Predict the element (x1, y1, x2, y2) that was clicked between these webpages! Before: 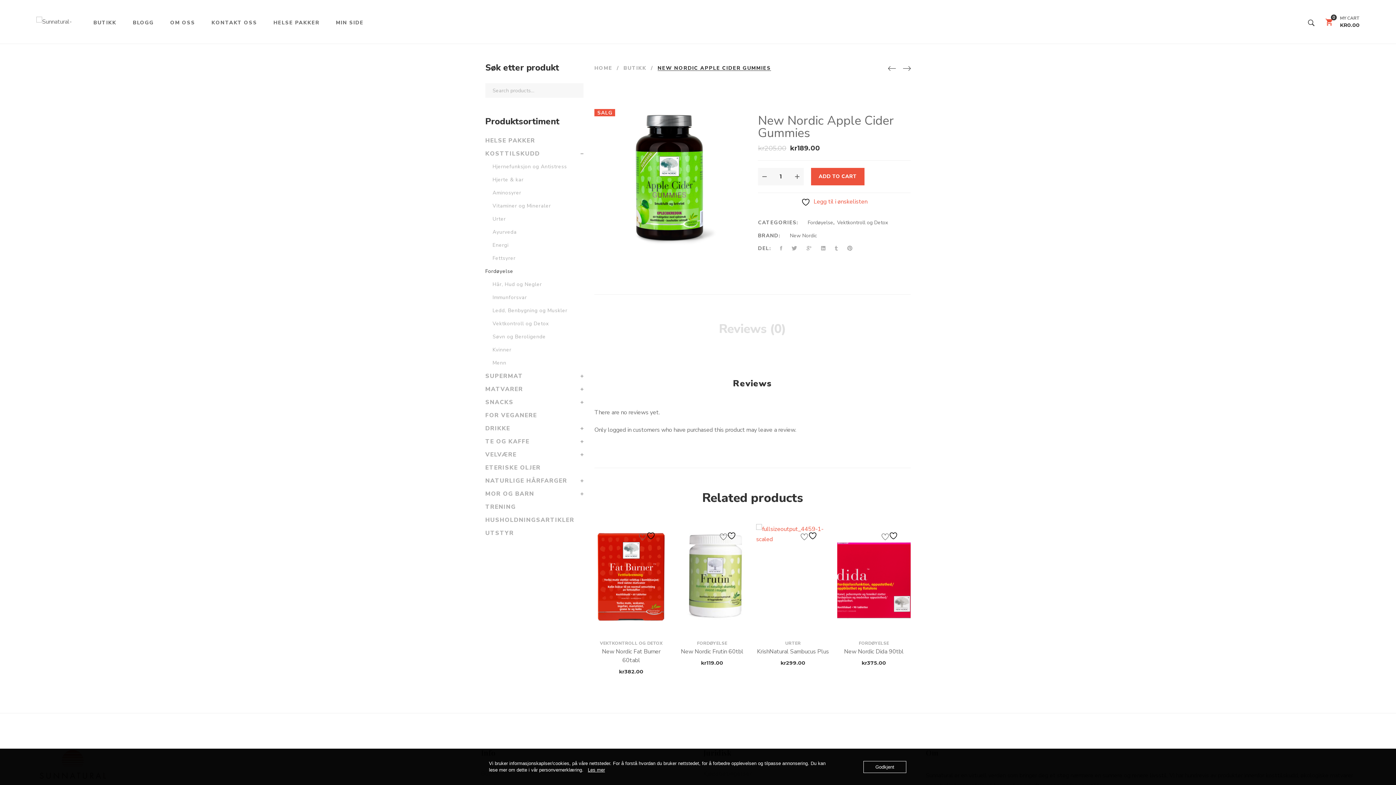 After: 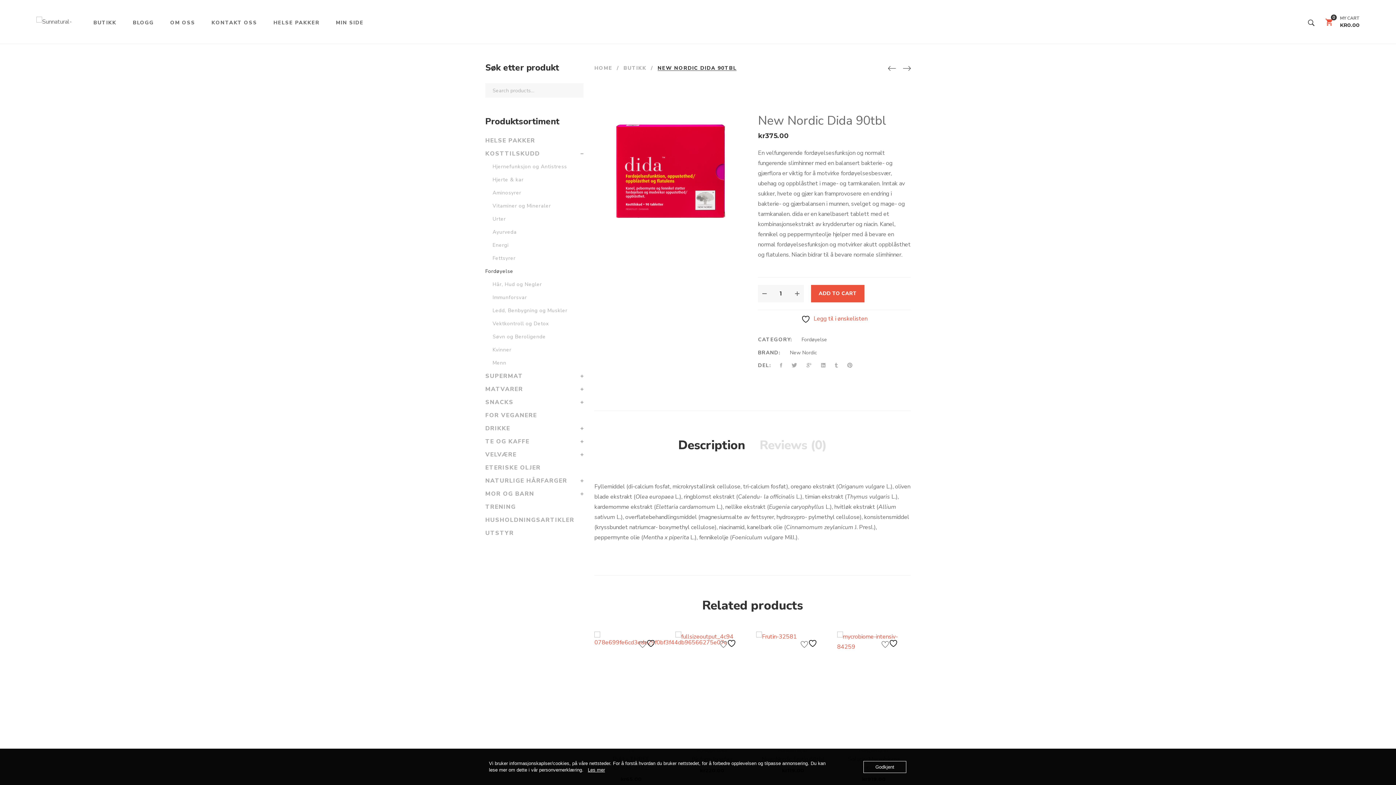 Action: bbox: (844, 648, 903, 656) label: New Nordic Dida 90tbl